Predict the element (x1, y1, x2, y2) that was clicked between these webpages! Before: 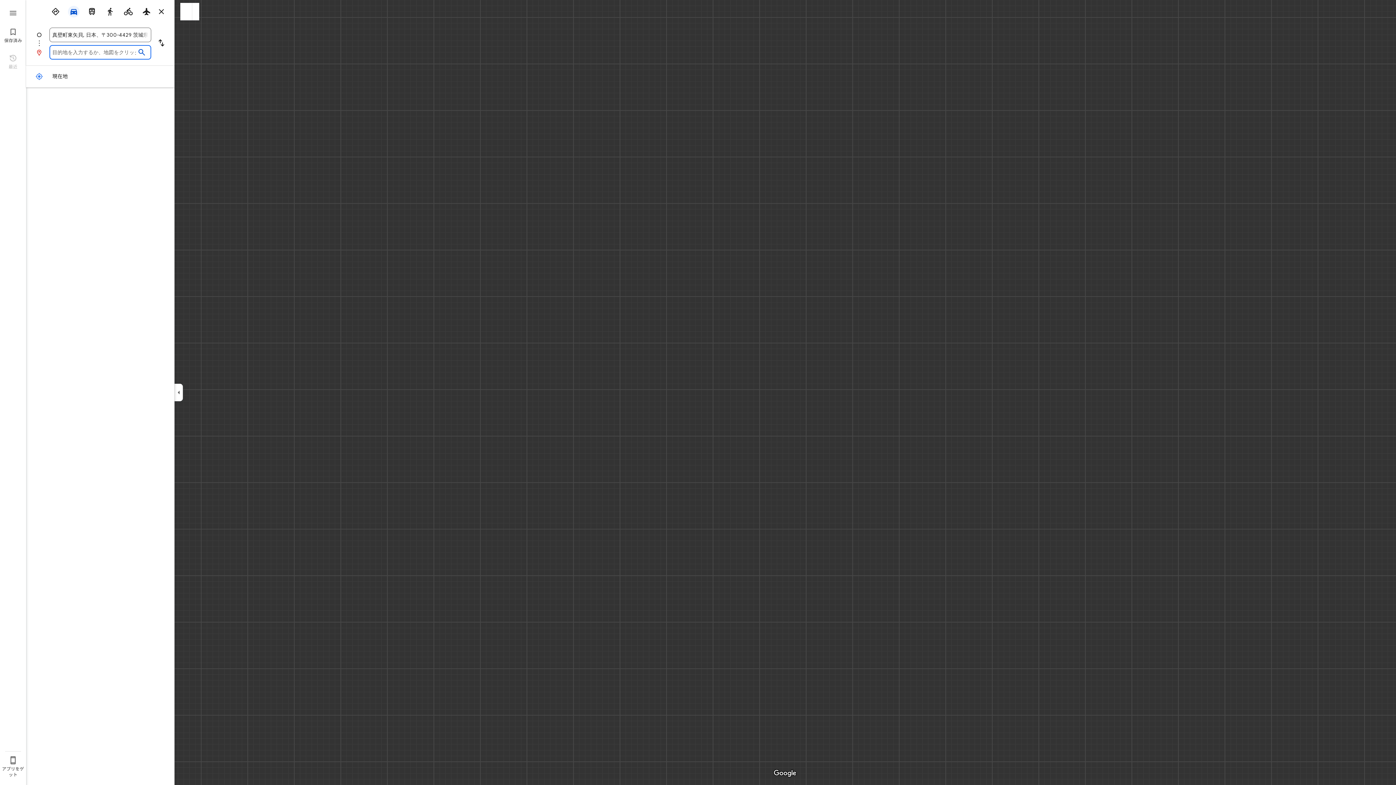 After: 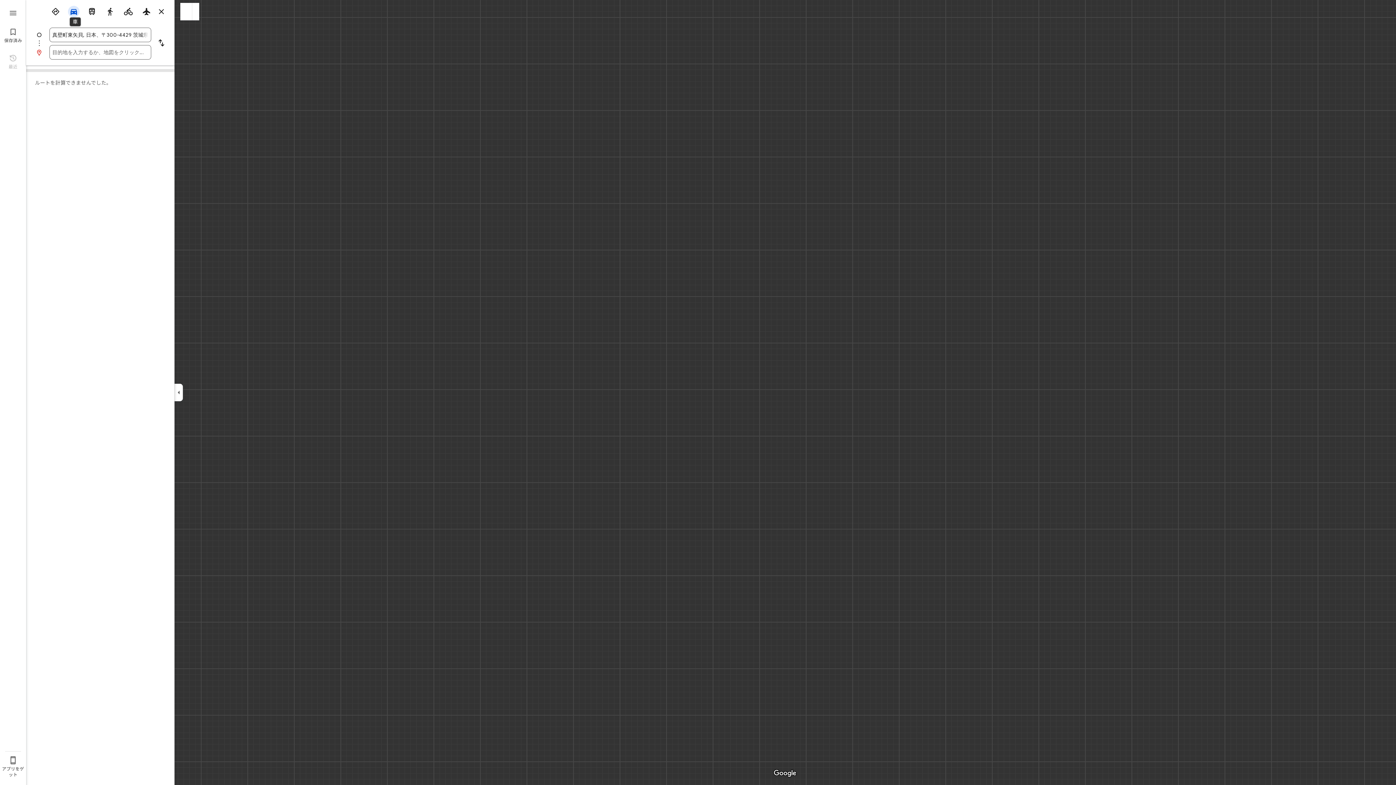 Action: bbox: (66, 5, 81, 17) label: 